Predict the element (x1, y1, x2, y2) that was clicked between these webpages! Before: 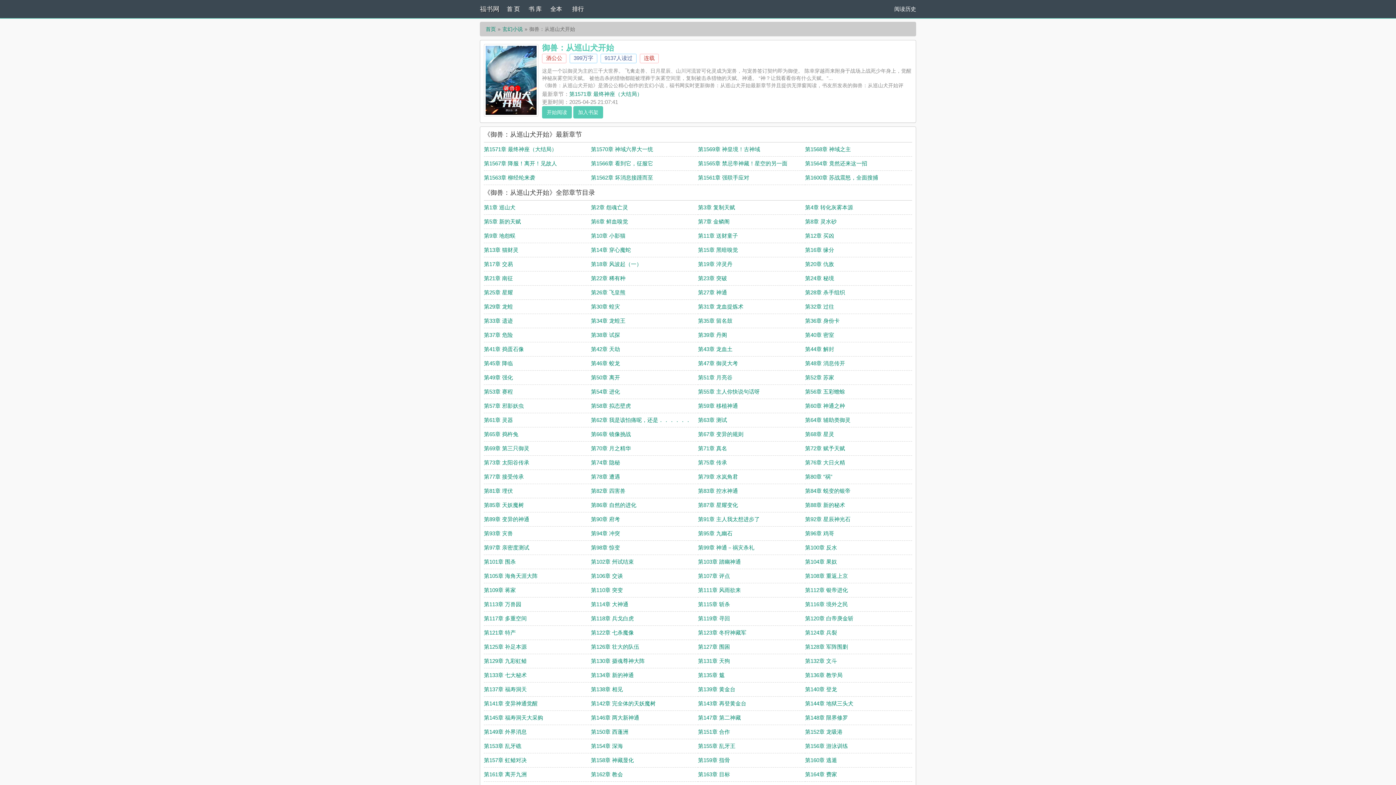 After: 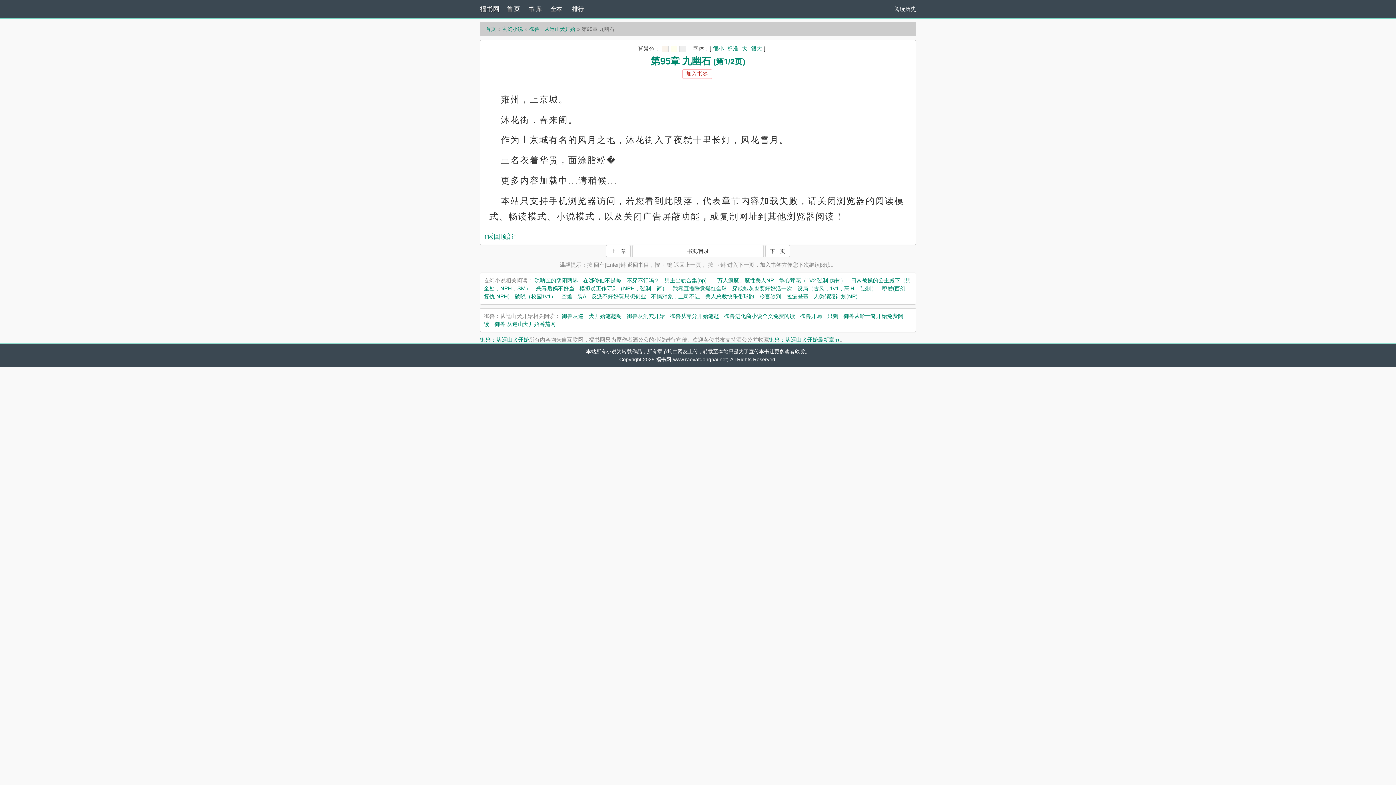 Action: label: 第95章 九幽石 bbox: (698, 530, 732, 536)